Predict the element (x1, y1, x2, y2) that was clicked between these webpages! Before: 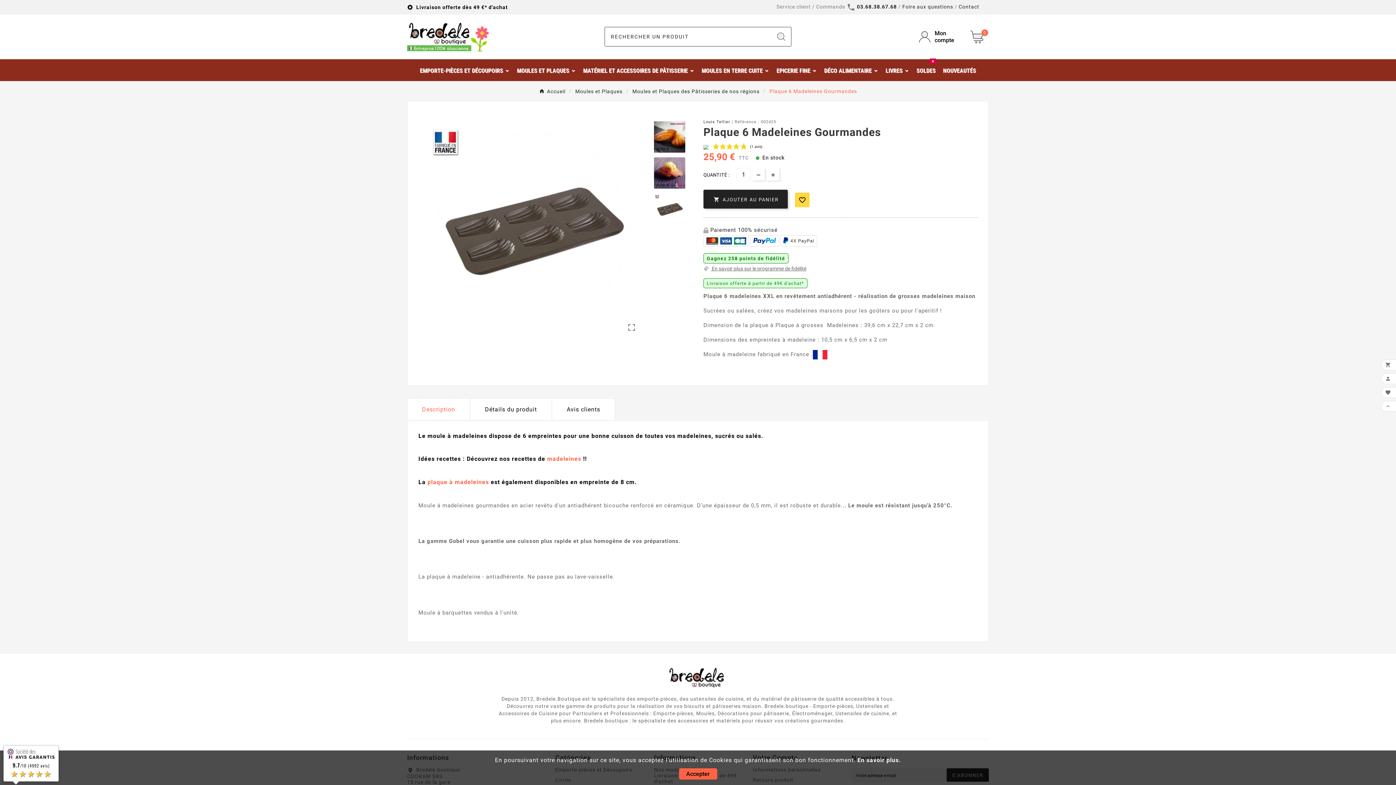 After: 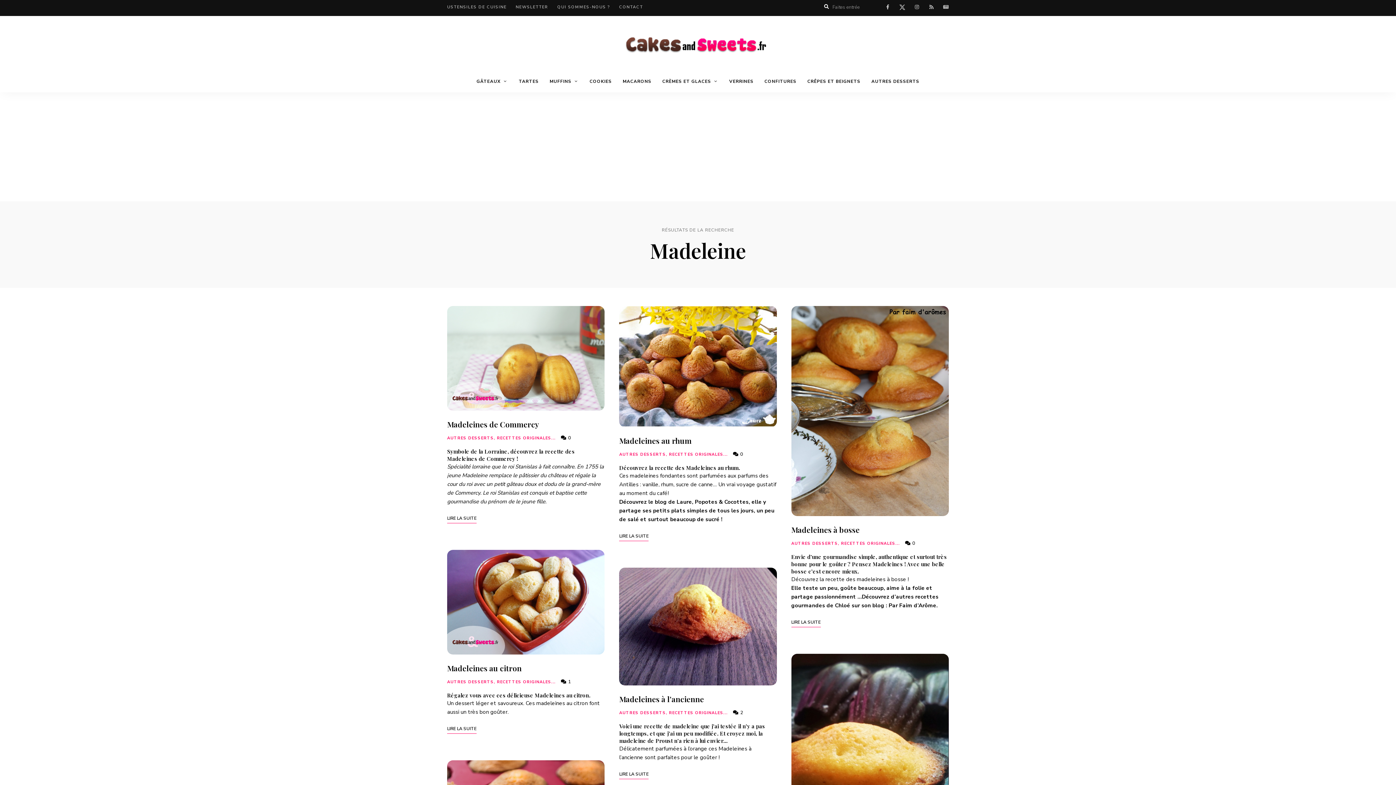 Action: label: madeleines bbox: (547, 455, 581, 462)